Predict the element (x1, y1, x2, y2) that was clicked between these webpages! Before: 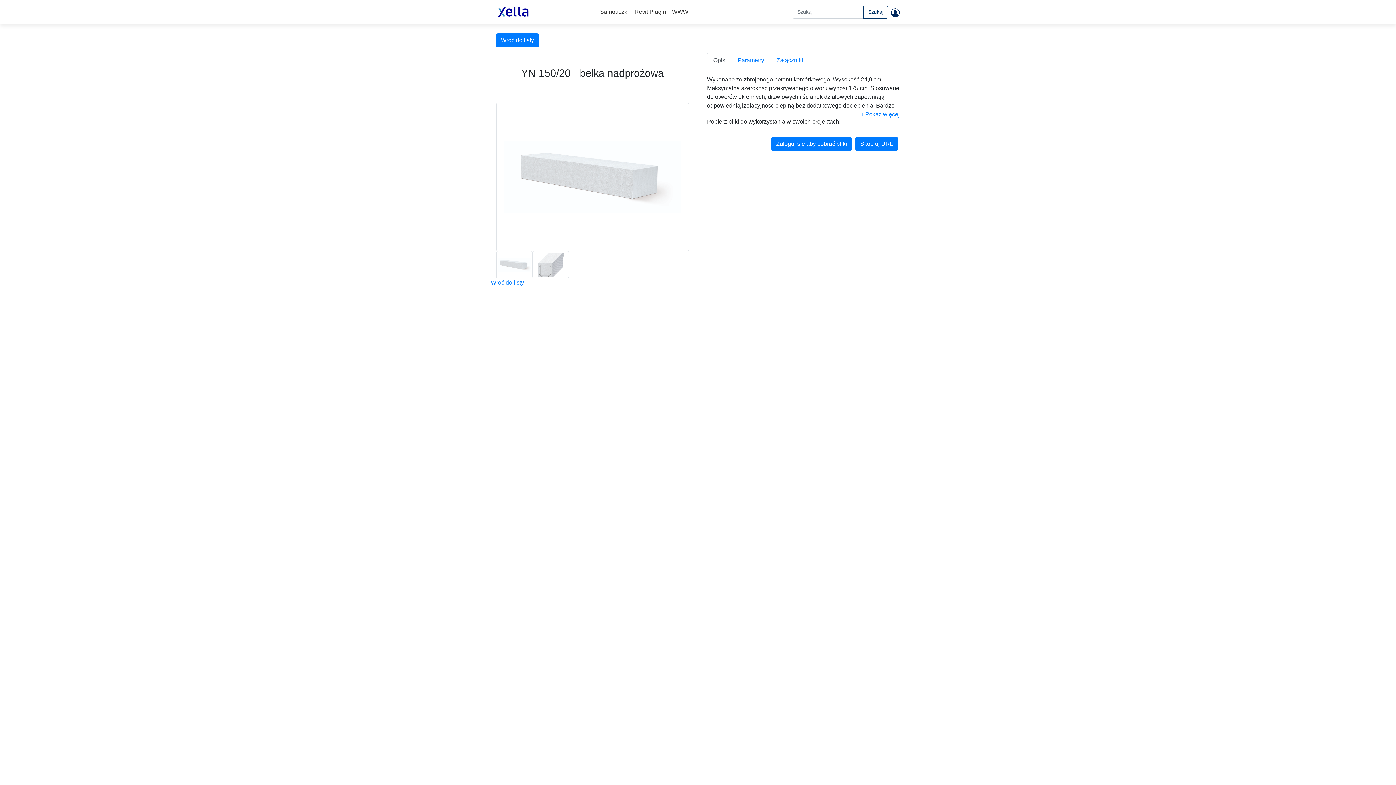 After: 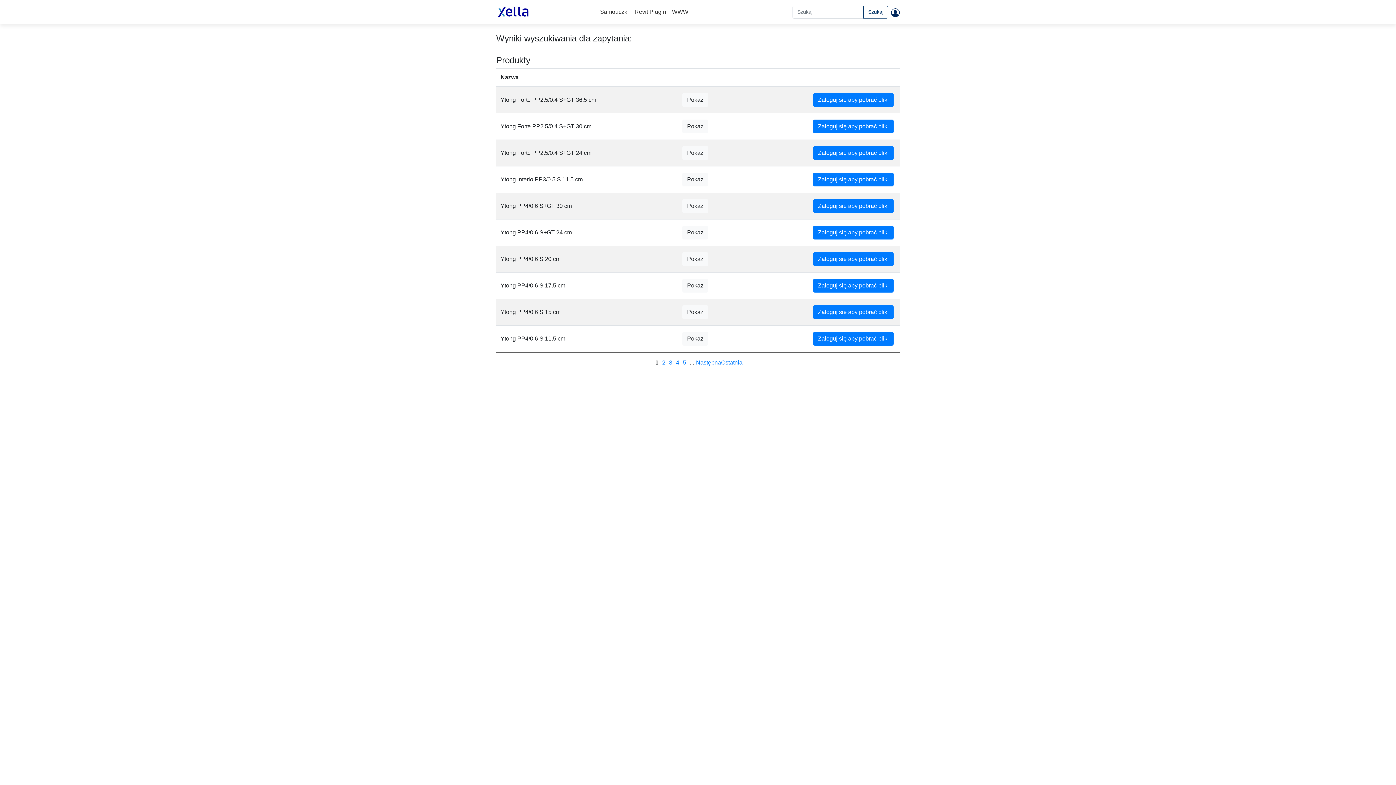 Action: bbox: (863, 5, 888, 18) label: Szukaj